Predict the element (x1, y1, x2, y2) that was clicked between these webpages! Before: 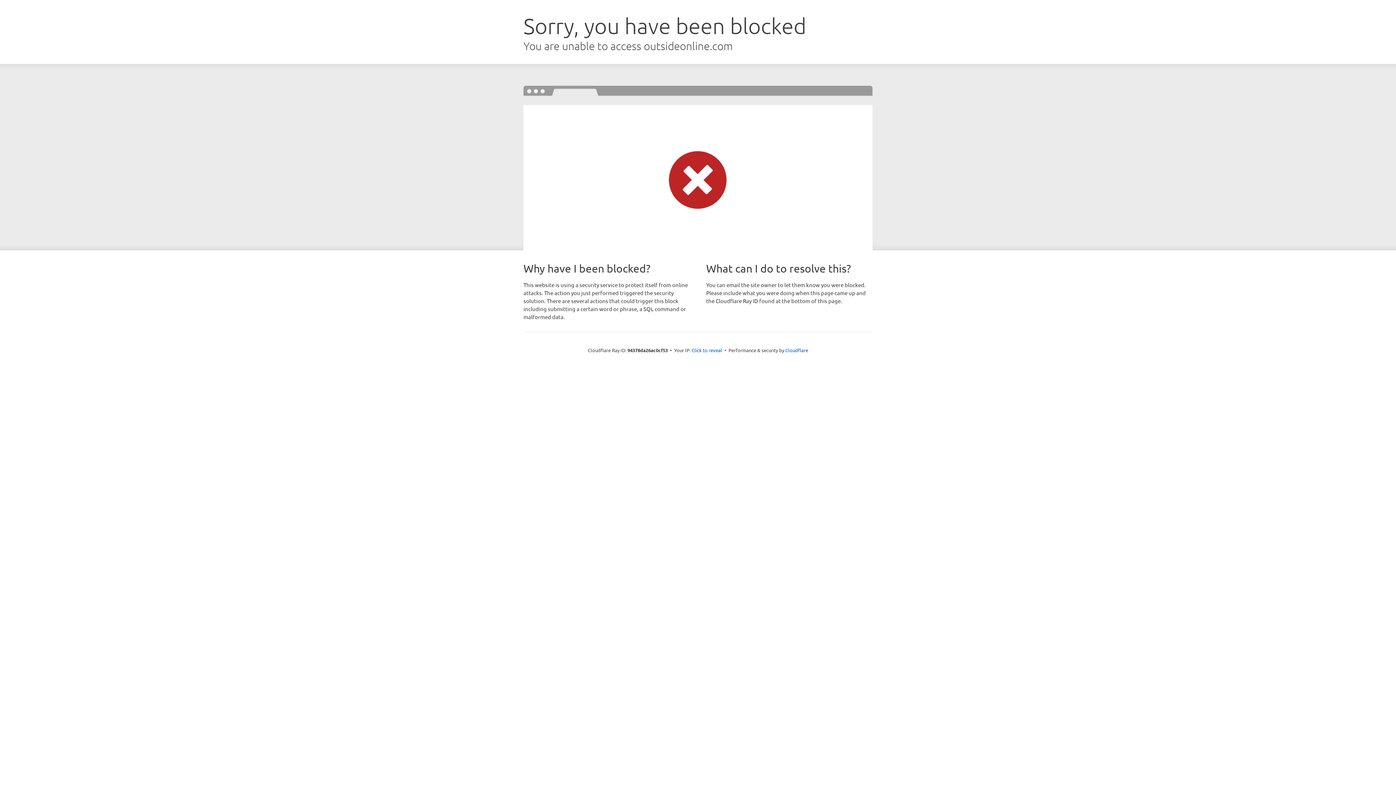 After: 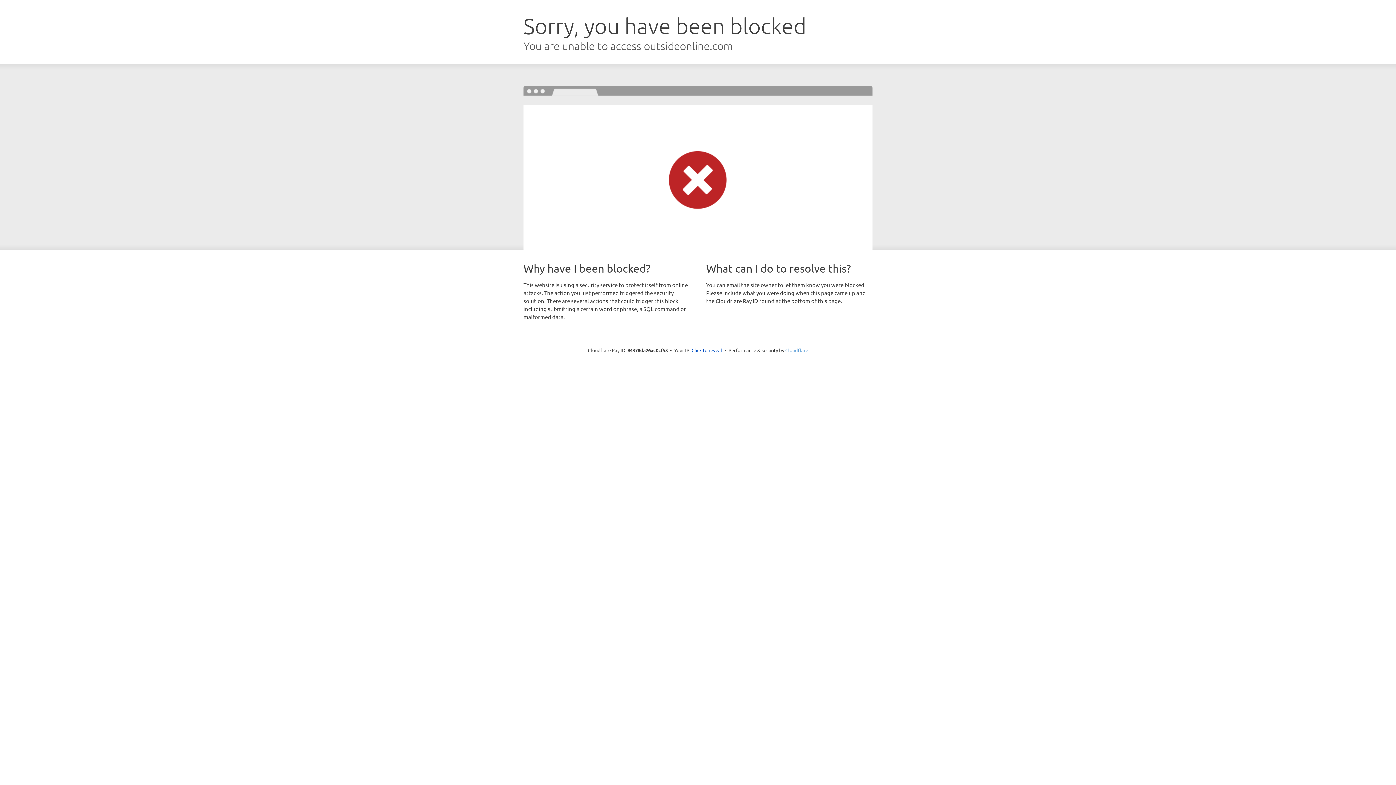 Action: bbox: (785, 347, 808, 353) label: Cloudflare